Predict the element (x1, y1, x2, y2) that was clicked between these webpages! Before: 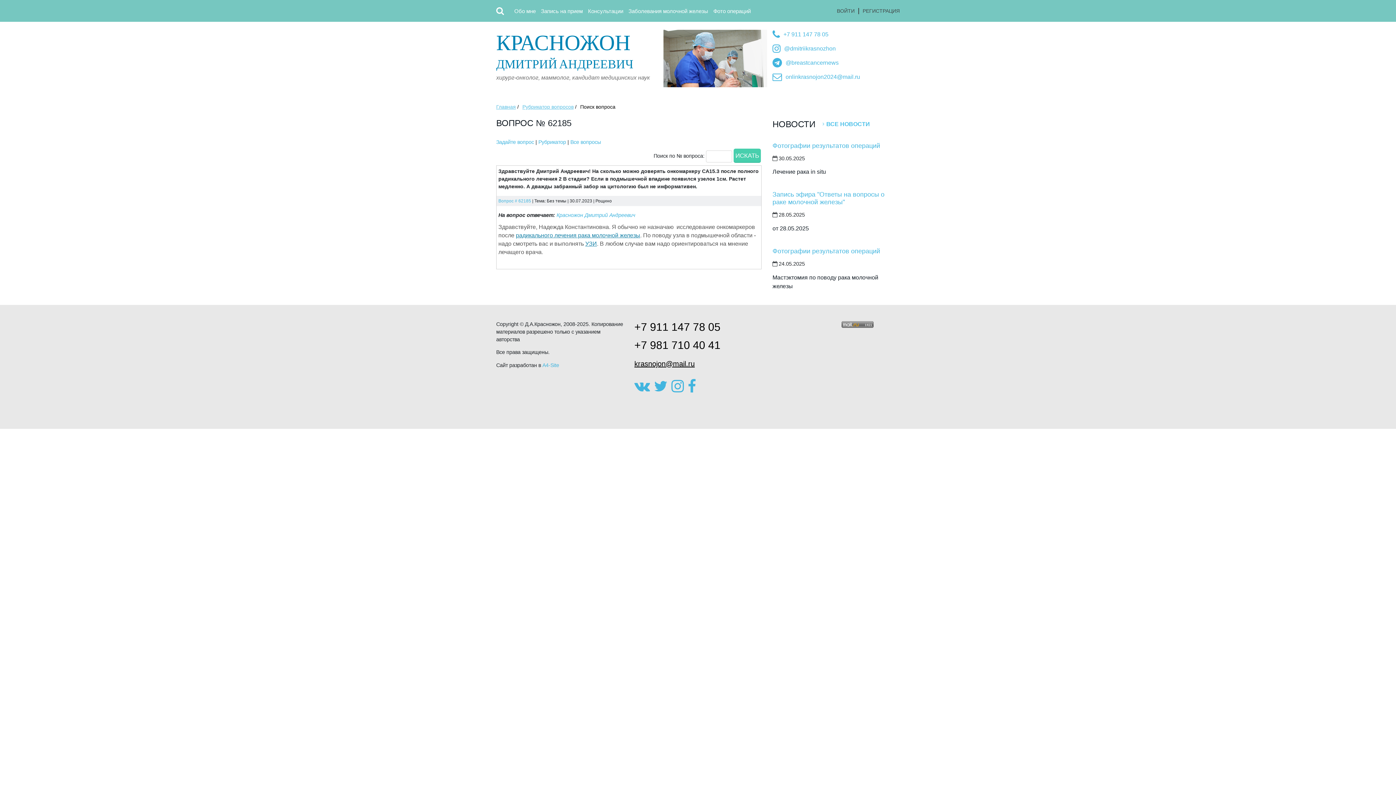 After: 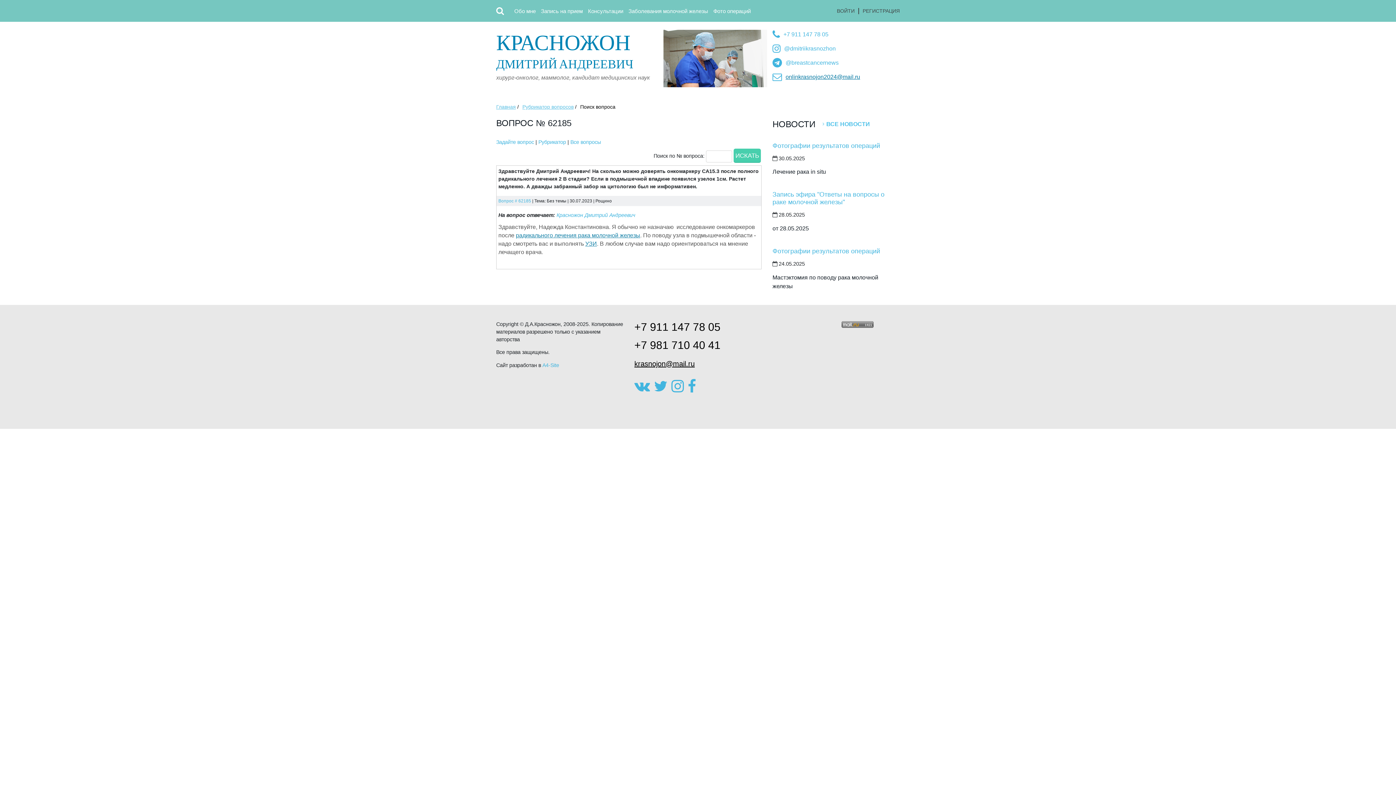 Action: bbox: (785, 73, 860, 79) label: onlinkrasnojon2024@mail.ru